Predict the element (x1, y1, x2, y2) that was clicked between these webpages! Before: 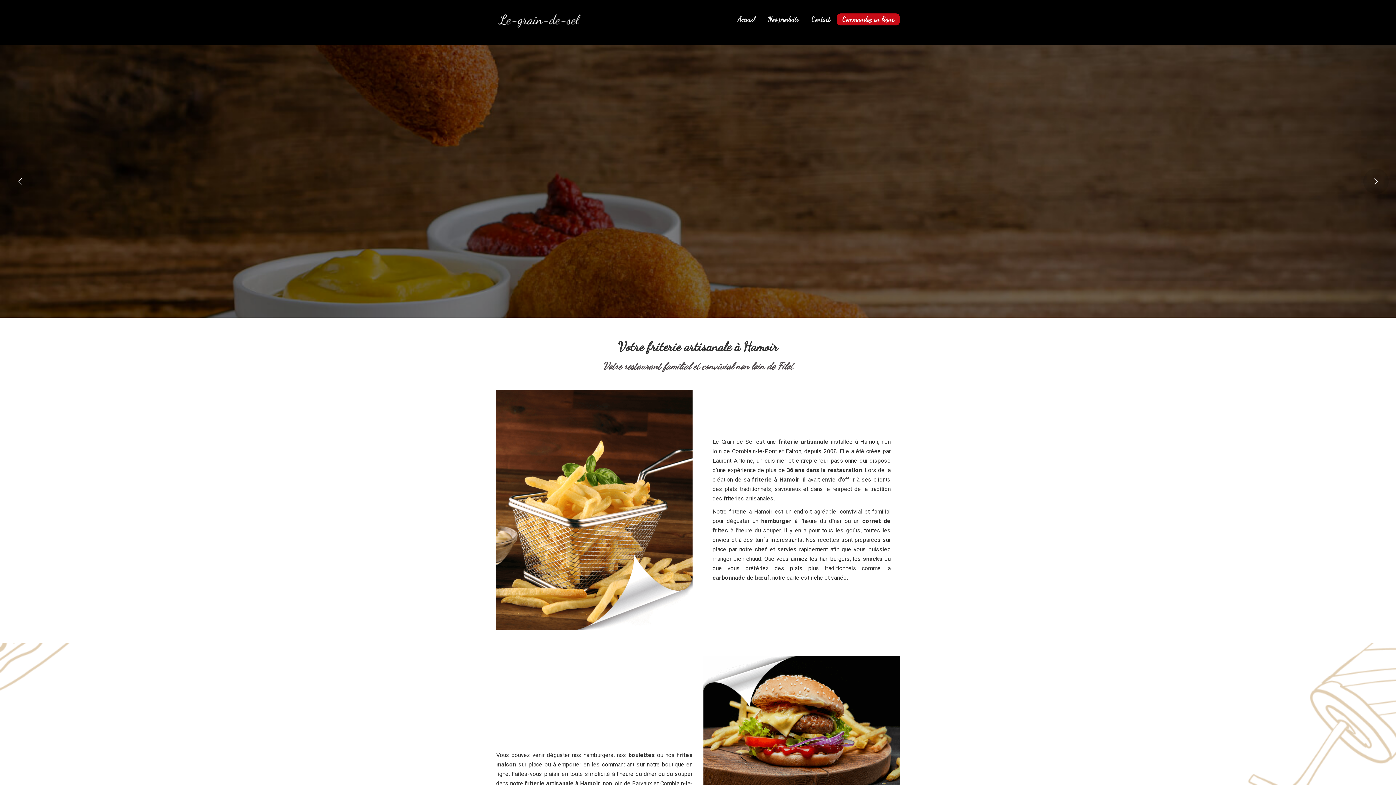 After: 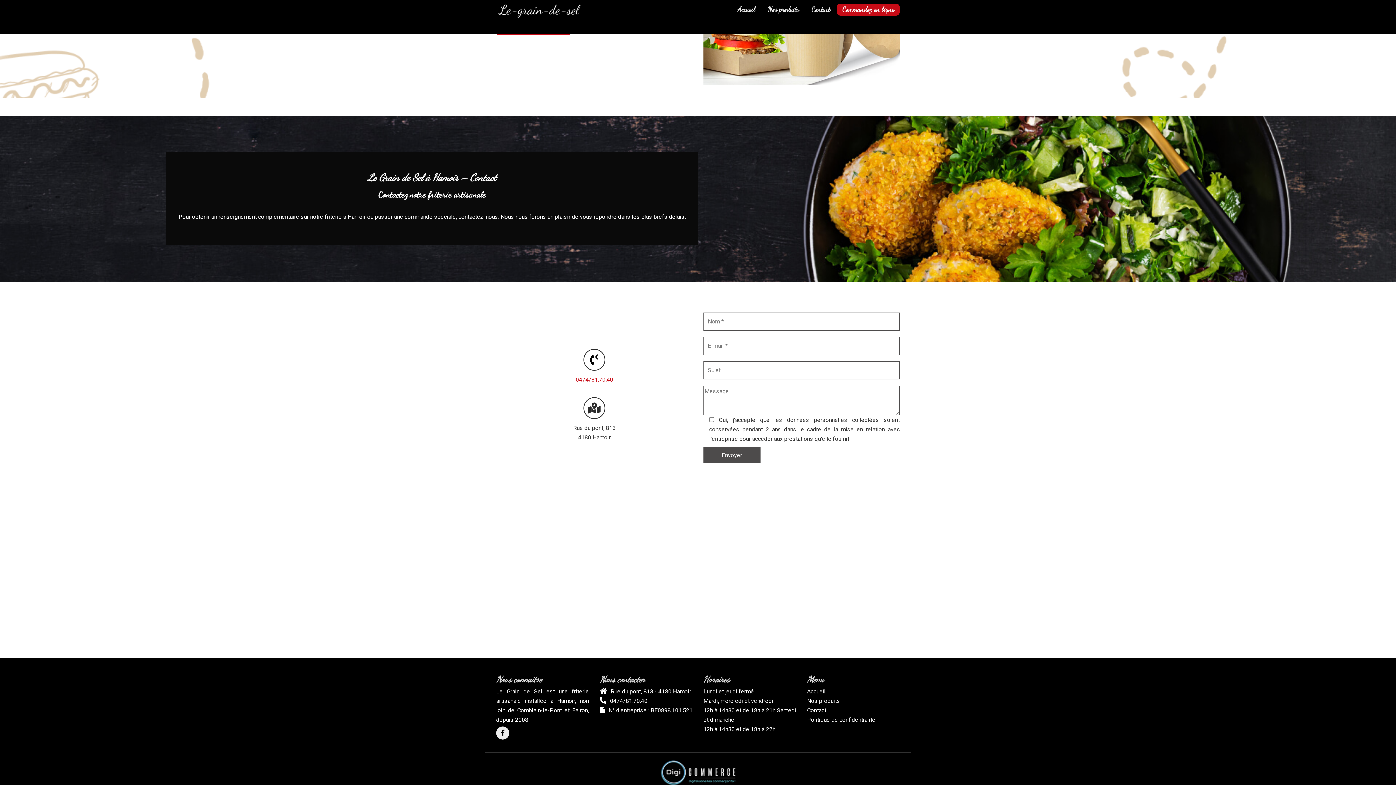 Action: bbox: (806, 13, 835, 26) label: Contact